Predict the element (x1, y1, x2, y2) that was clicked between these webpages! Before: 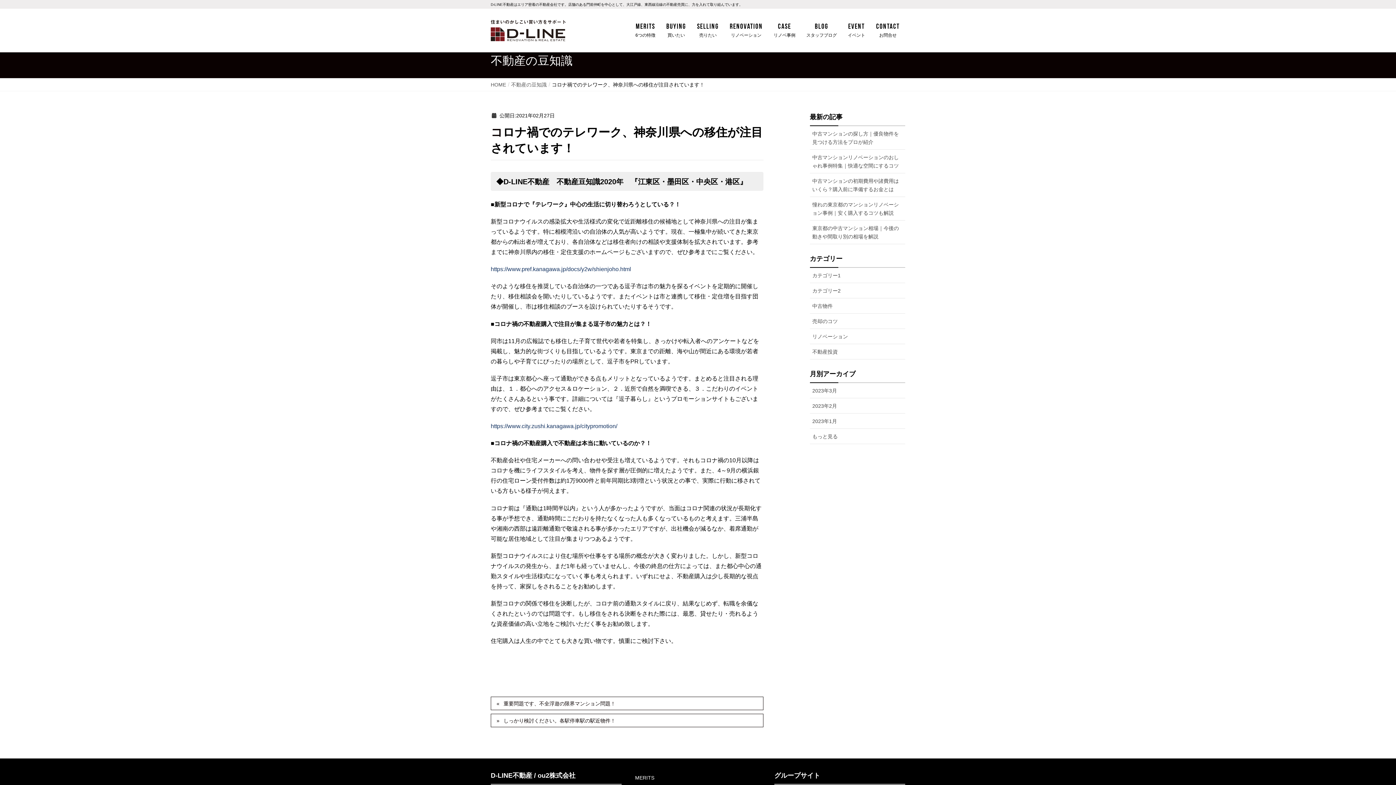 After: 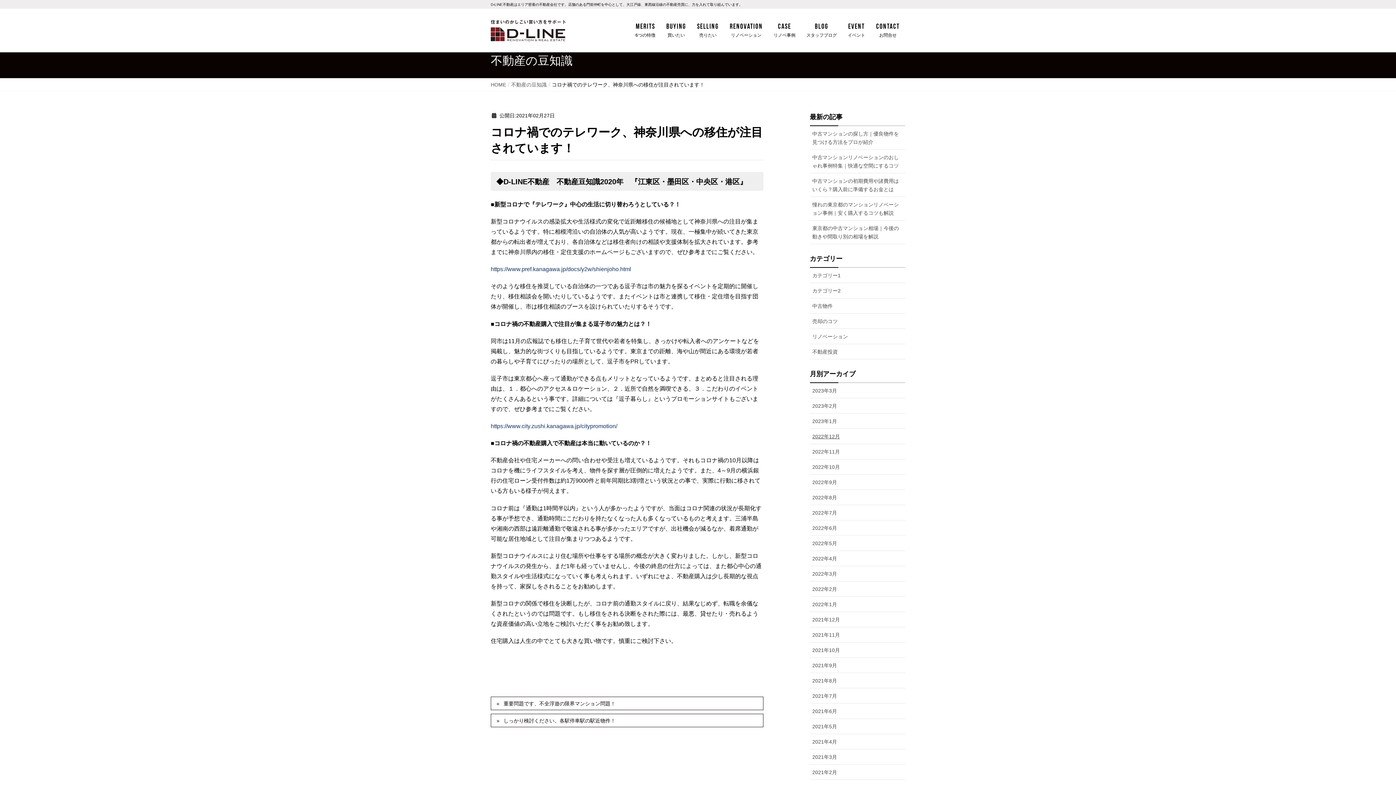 Action: label: もっと見る bbox: (810, 429, 905, 444)